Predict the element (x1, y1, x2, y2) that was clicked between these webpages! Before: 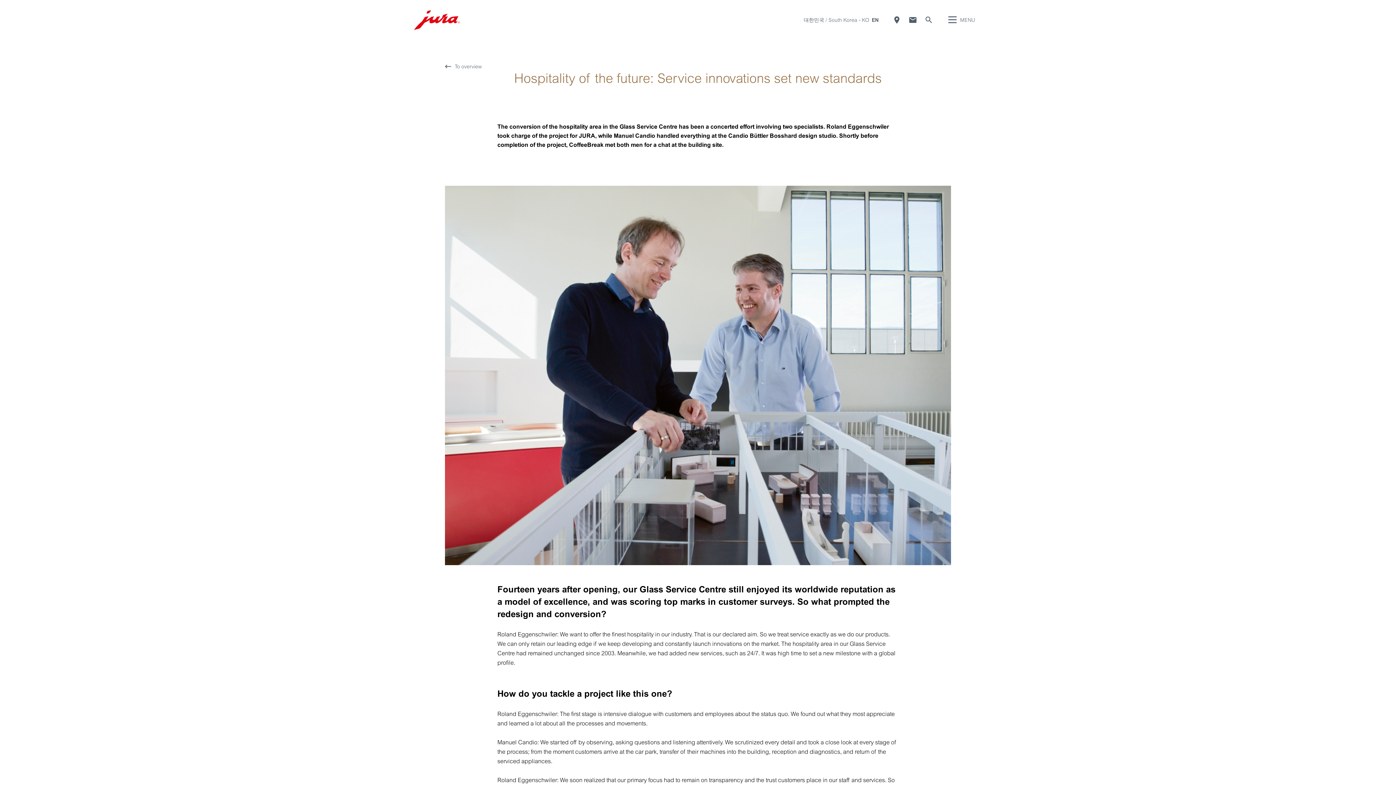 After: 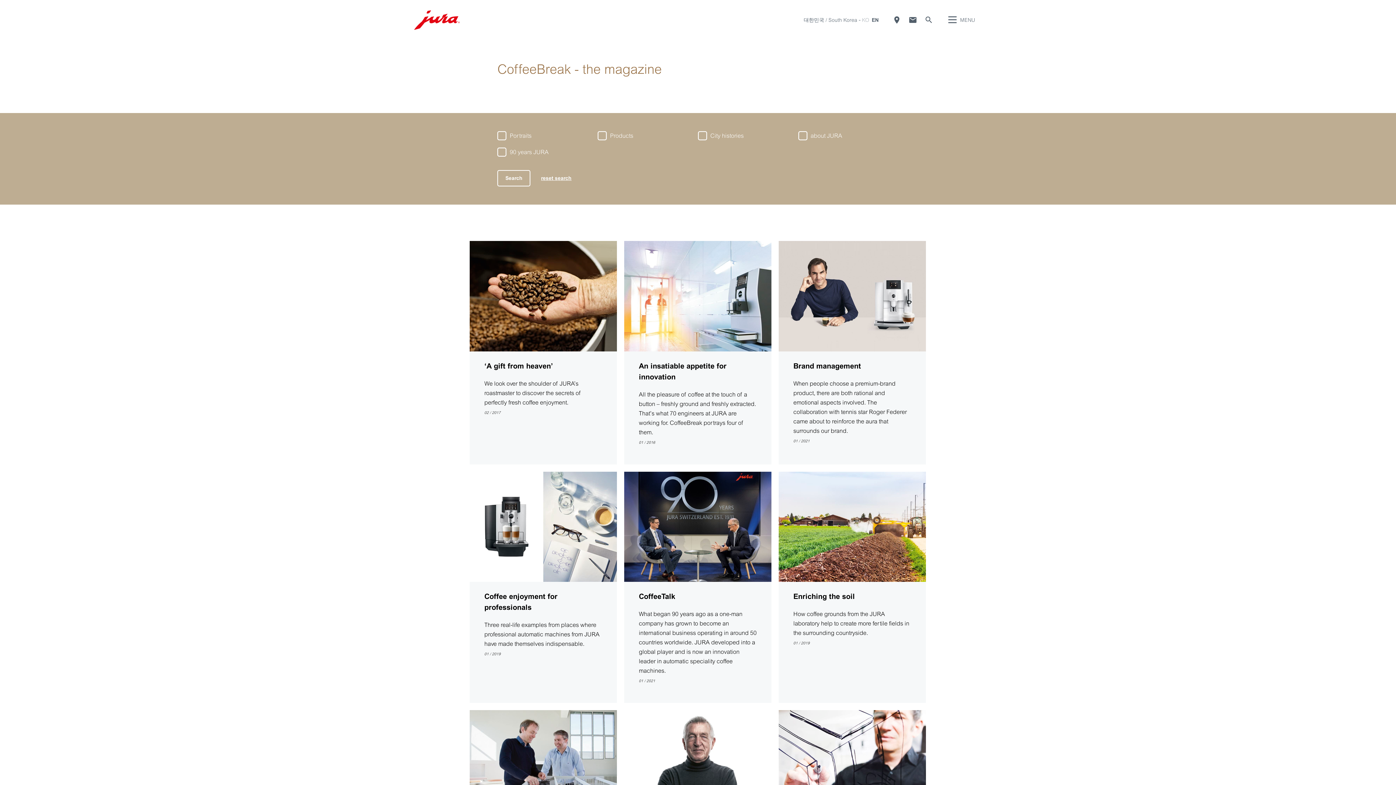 Action: label: To overview bbox: (445, 63, 481, 69)